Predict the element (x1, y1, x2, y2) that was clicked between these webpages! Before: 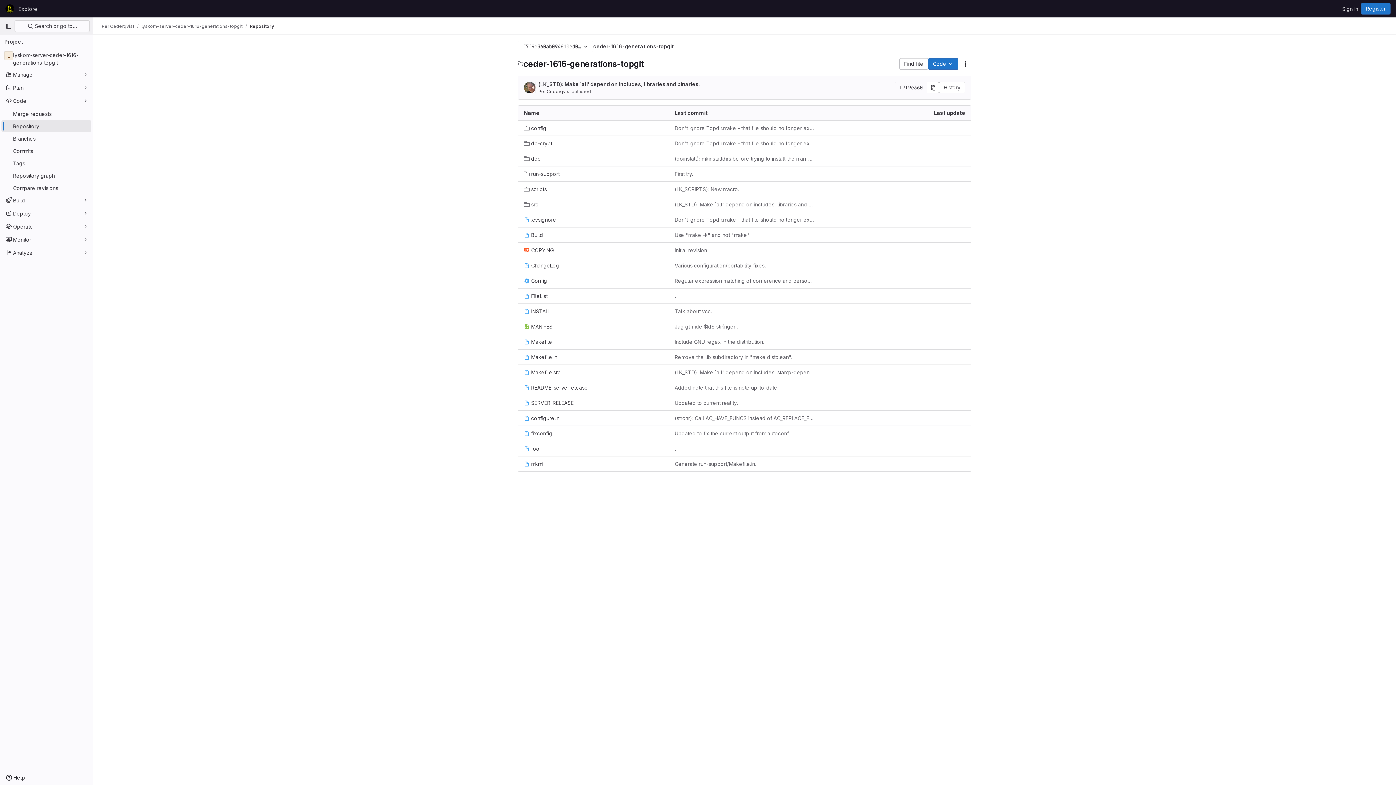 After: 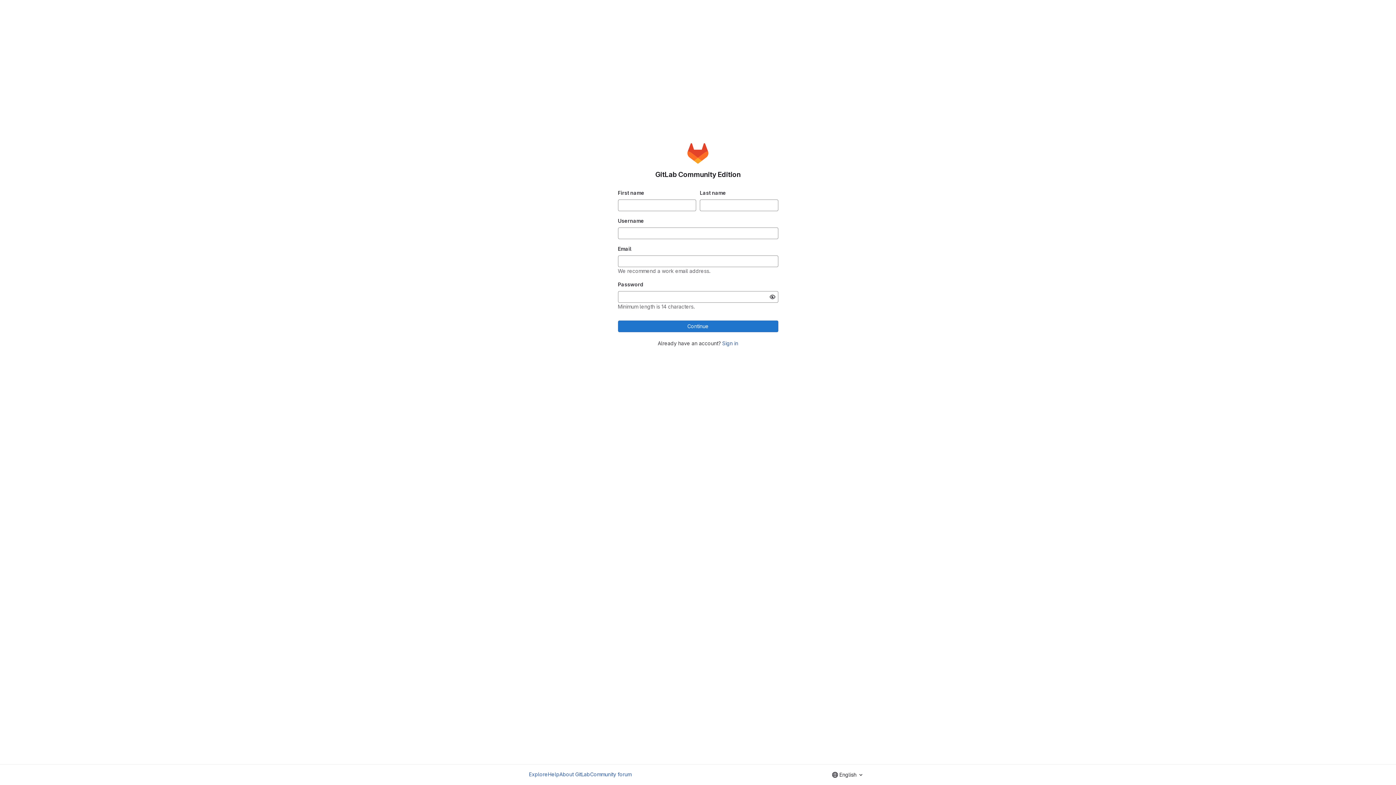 Action: label: Register bbox: (1361, 2, 1390, 14)